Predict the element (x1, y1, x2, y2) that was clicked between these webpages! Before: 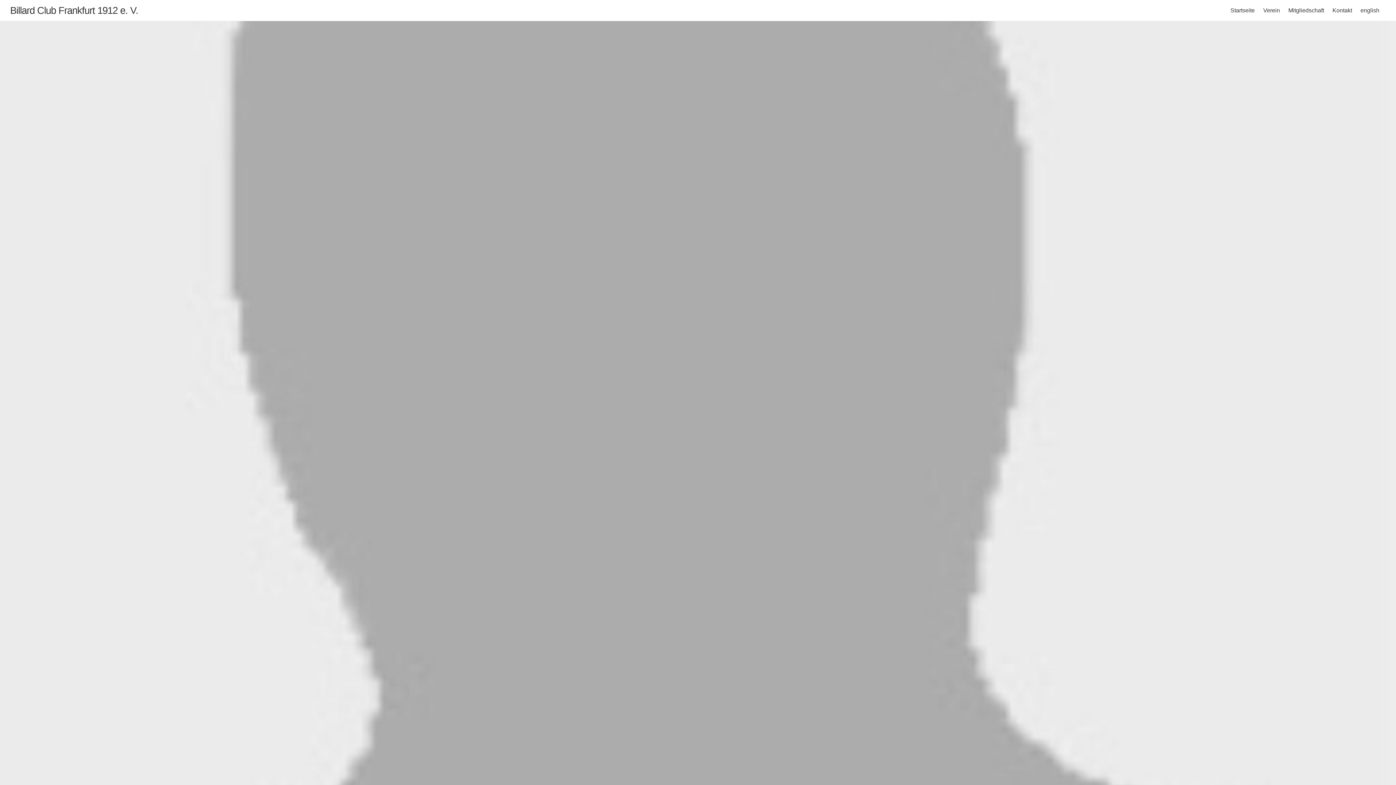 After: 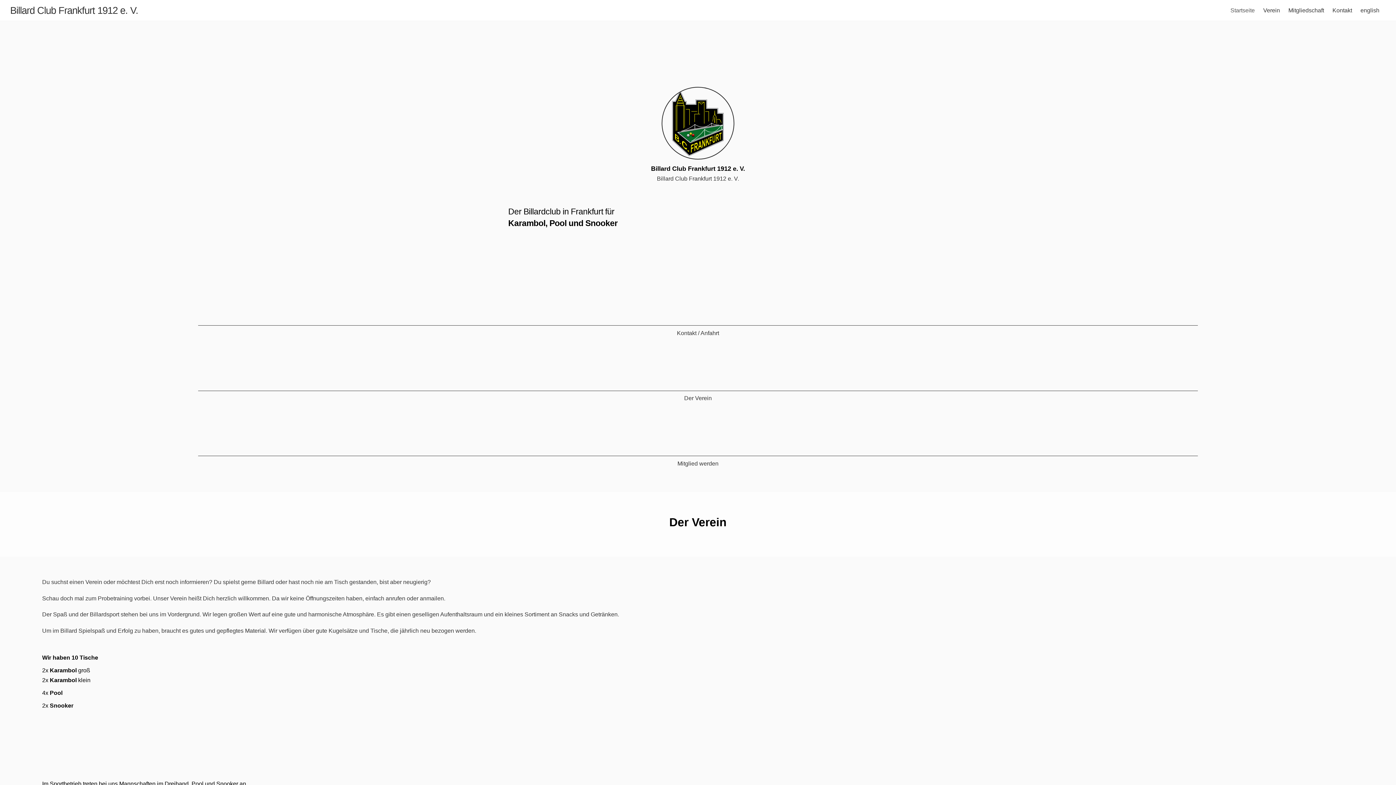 Action: bbox: (10, 4, 138, 16) label: Billard Club Frankfurt 1912 e. V.